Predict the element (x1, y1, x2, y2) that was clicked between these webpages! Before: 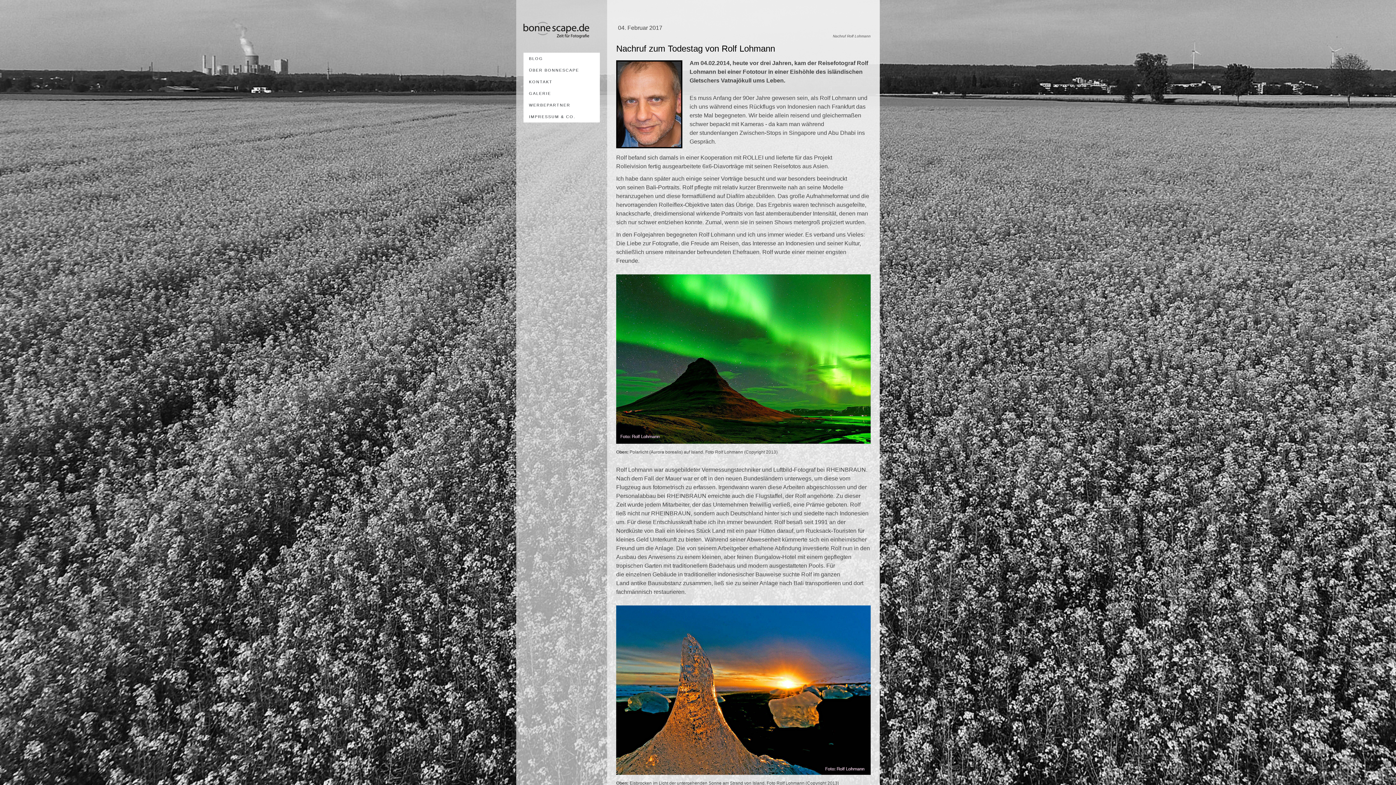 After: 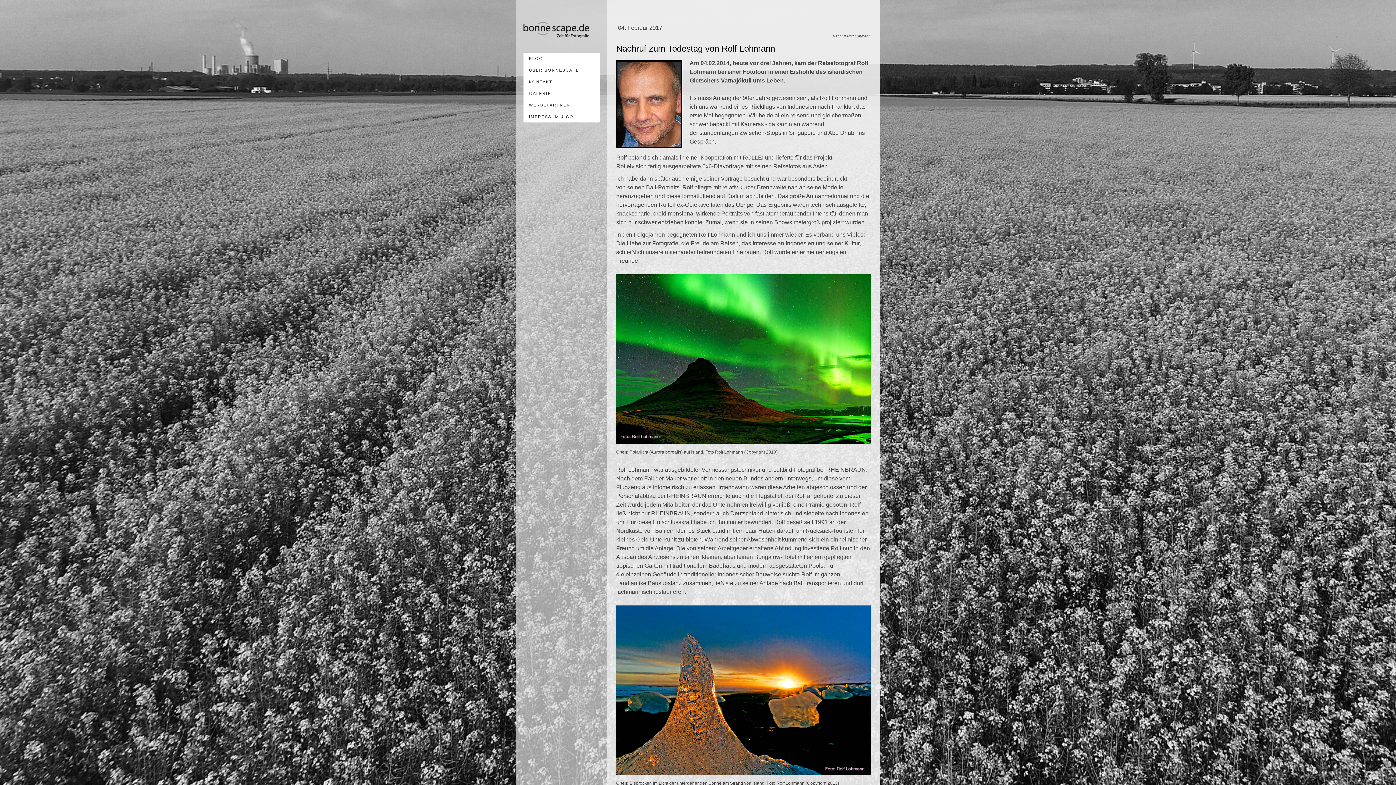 Action: bbox: (616, 61, 682, 67)